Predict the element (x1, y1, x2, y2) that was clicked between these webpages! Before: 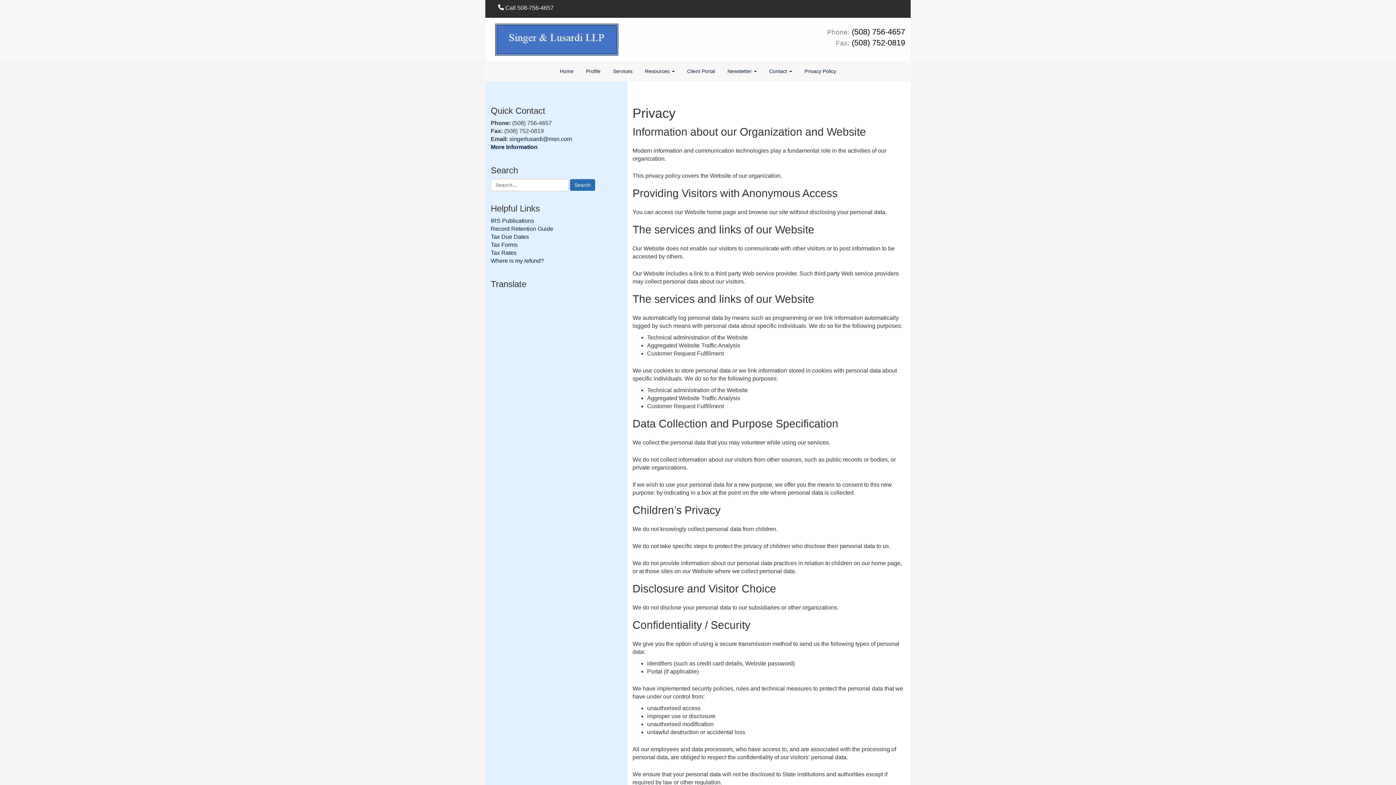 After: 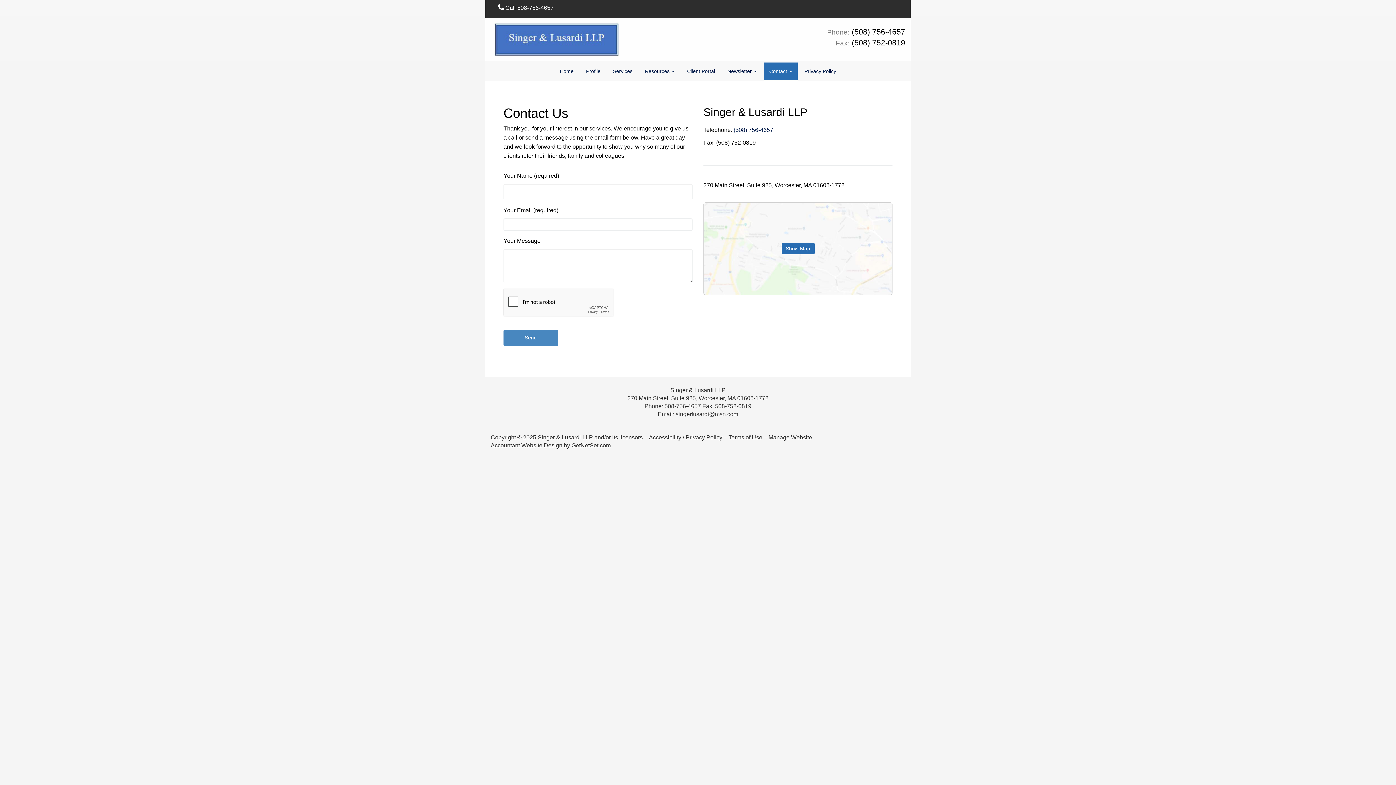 Action: label: More Information bbox: (490, 143, 537, 150)